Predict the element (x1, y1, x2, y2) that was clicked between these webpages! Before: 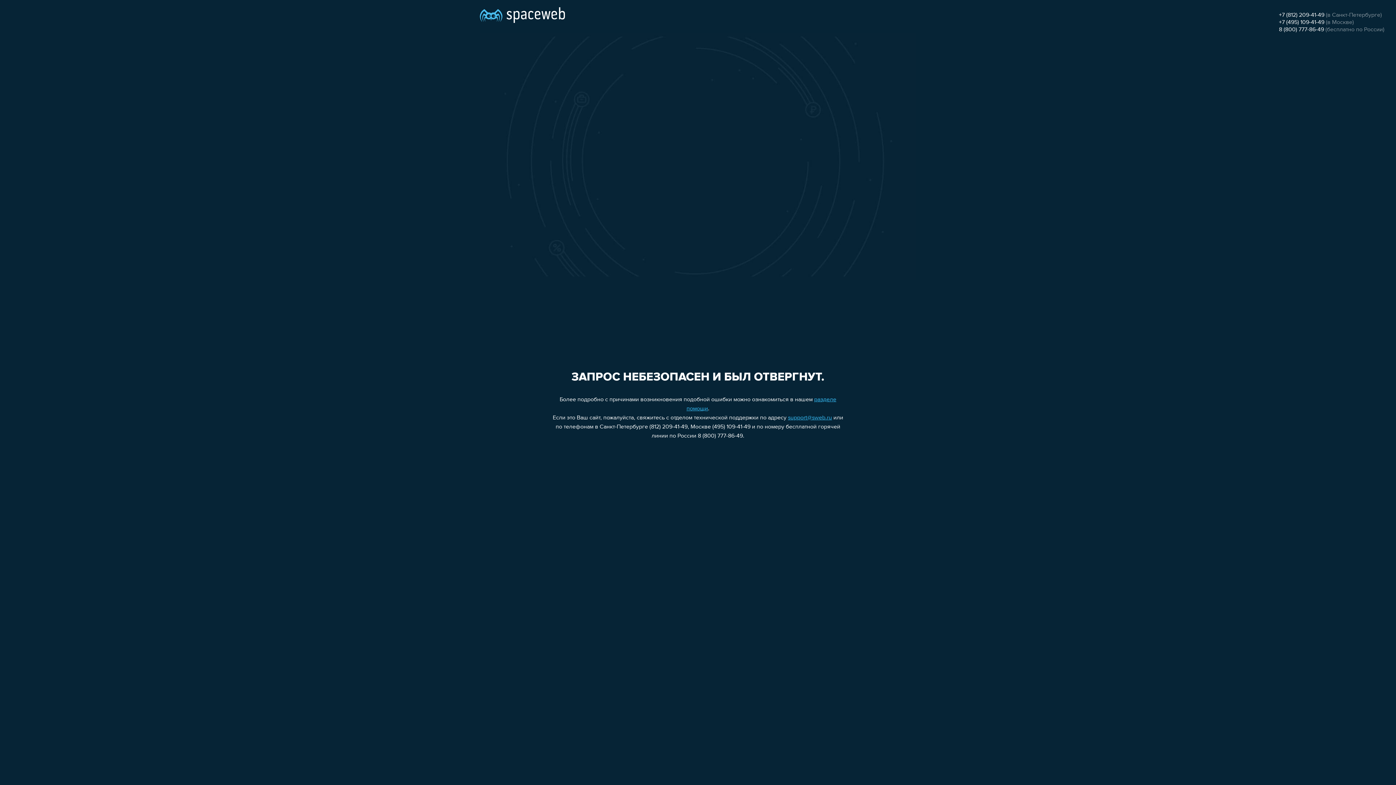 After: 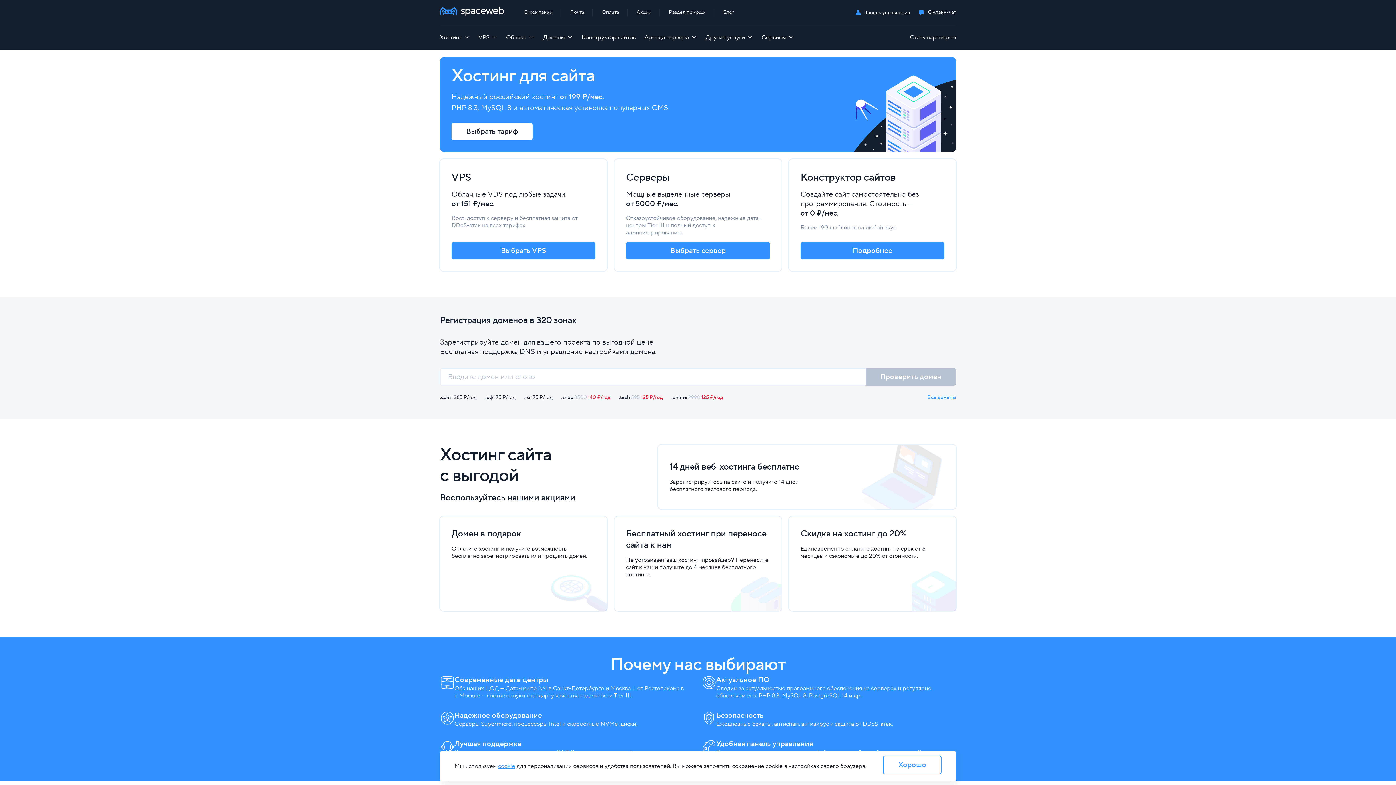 Action: bbox: (480, 0, 565, 25)